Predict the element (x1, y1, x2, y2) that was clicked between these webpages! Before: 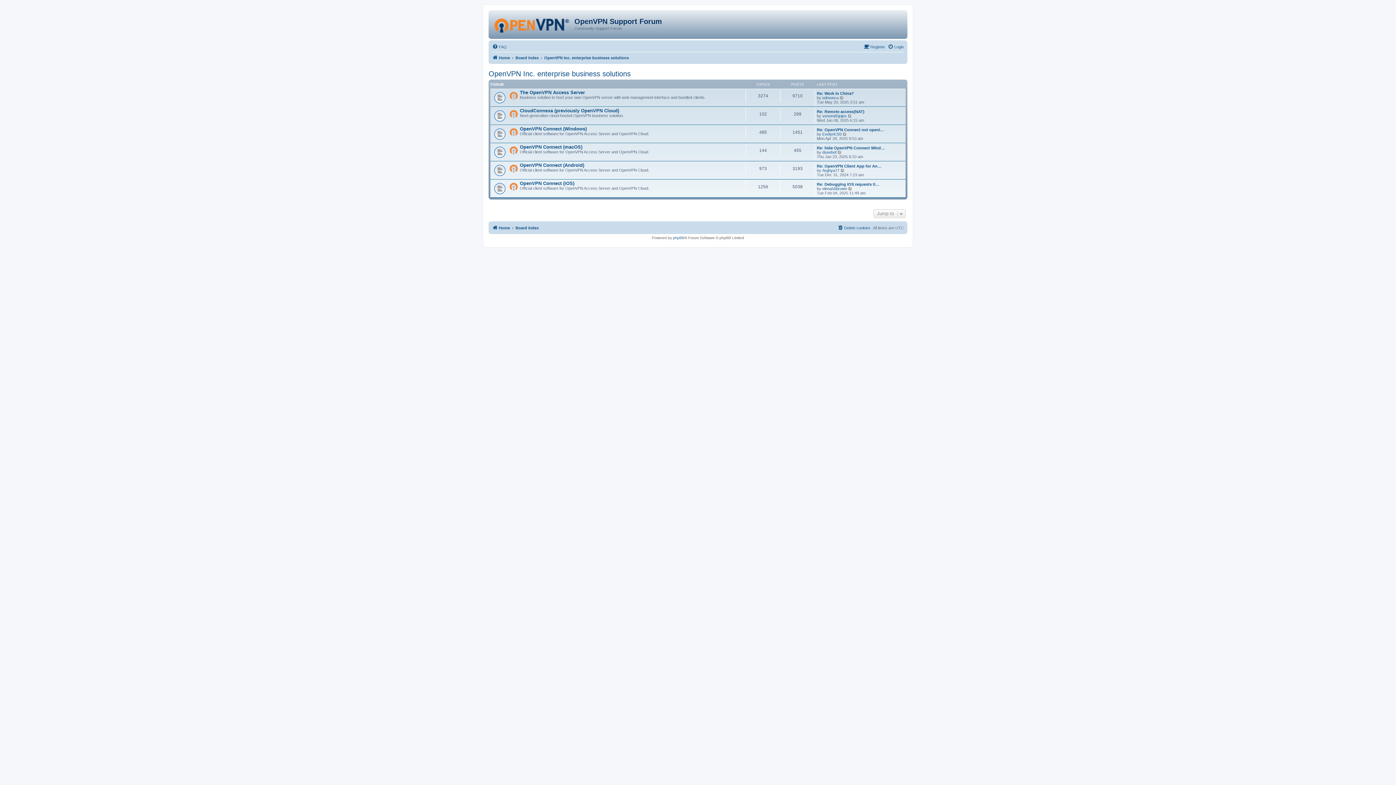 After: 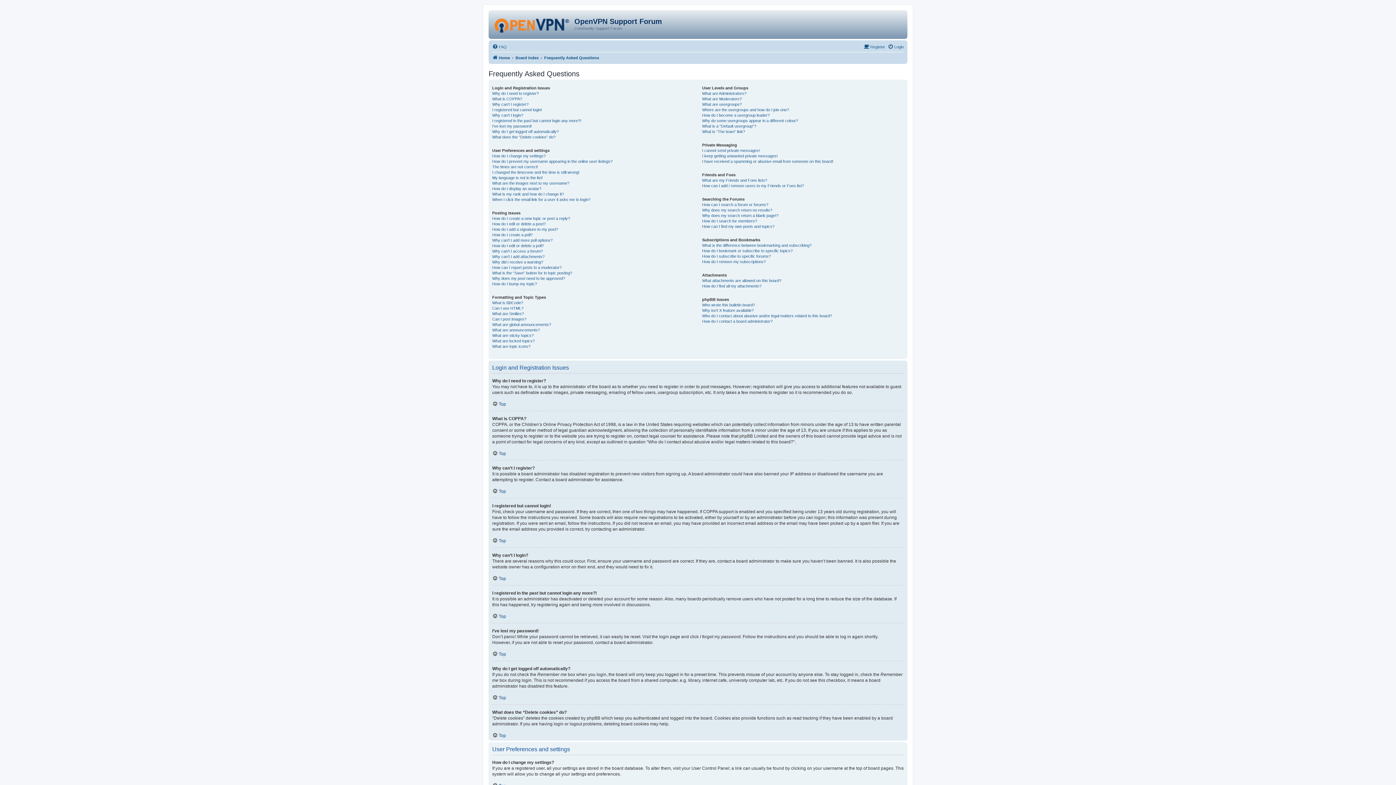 Action: label: FAQ bbox: (492, 42, 506, 51)